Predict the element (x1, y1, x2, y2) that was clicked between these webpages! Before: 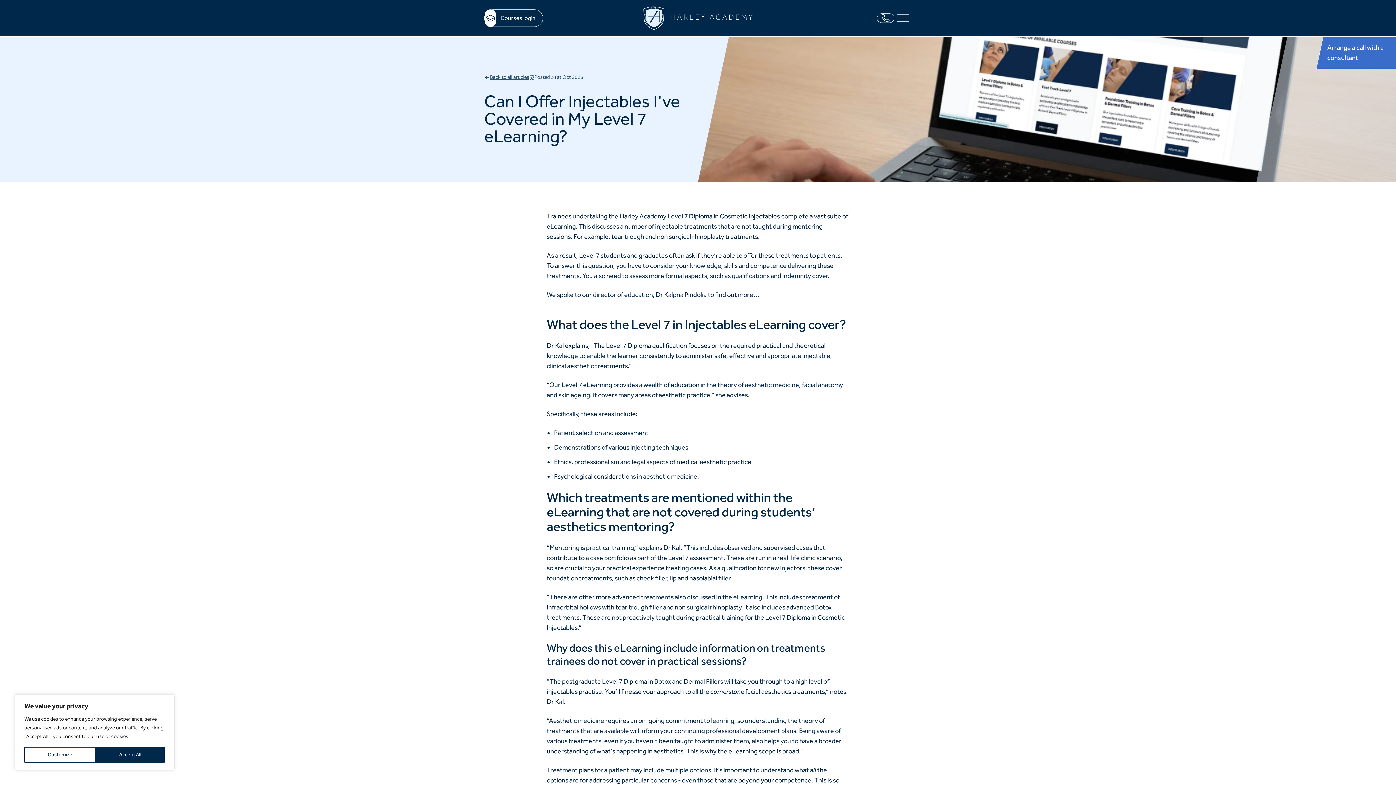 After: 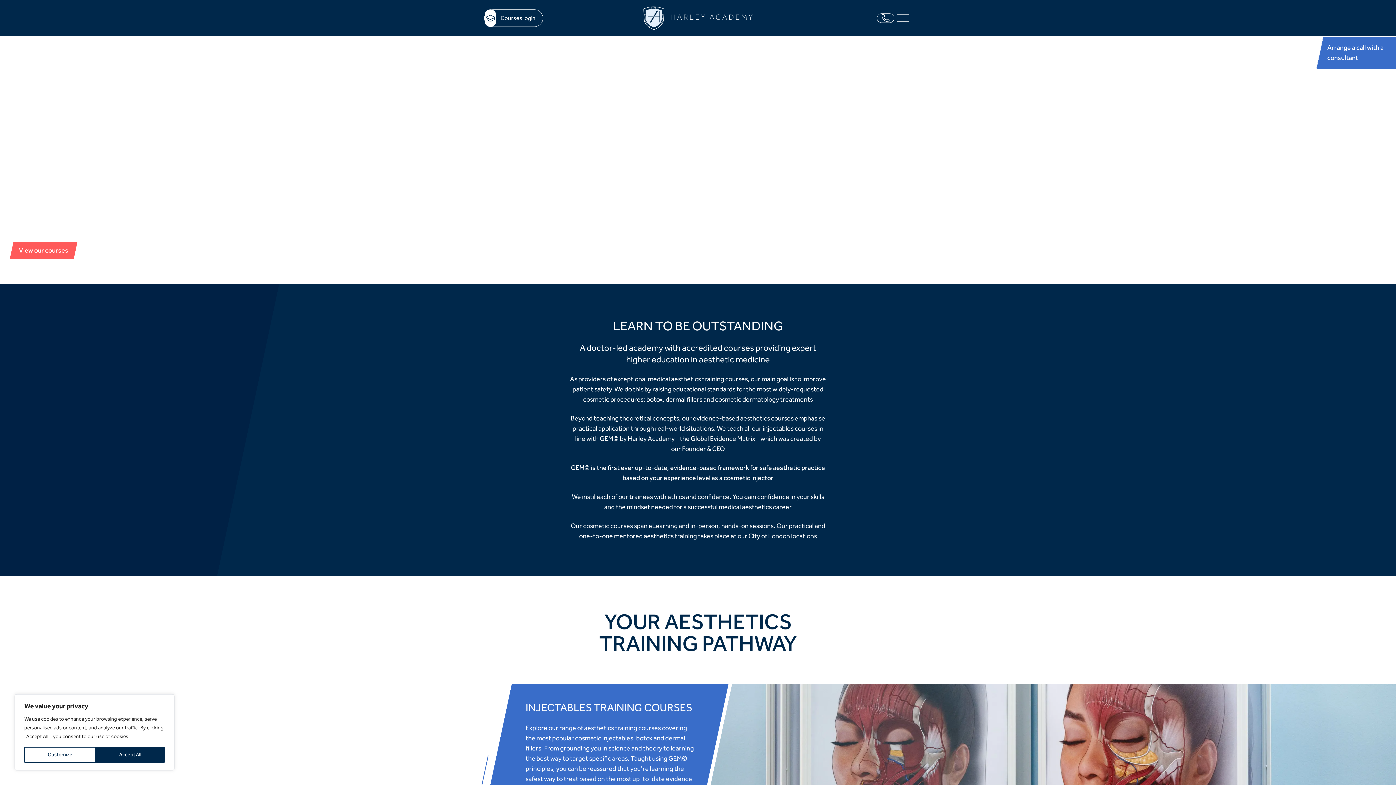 Action: bbox: (643, 6, 752, 29)